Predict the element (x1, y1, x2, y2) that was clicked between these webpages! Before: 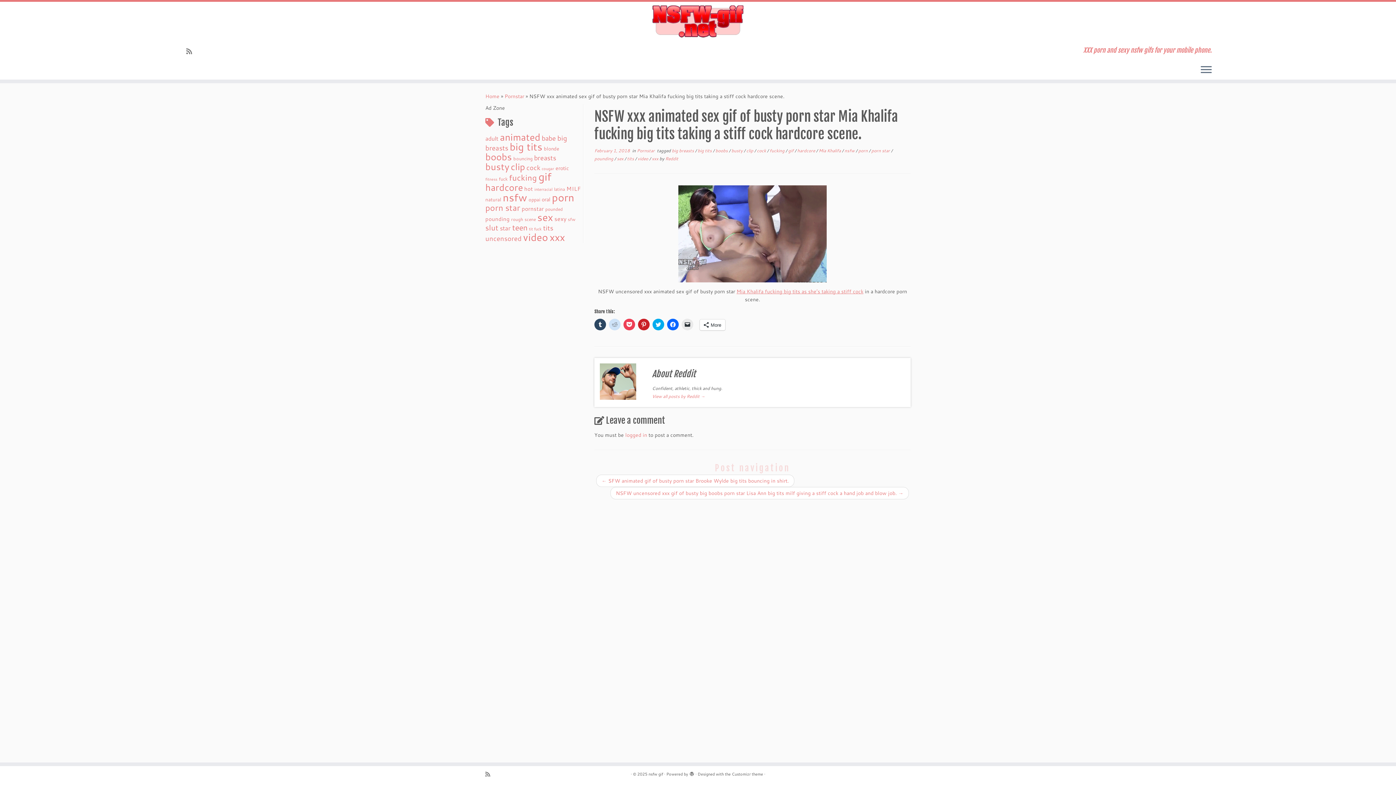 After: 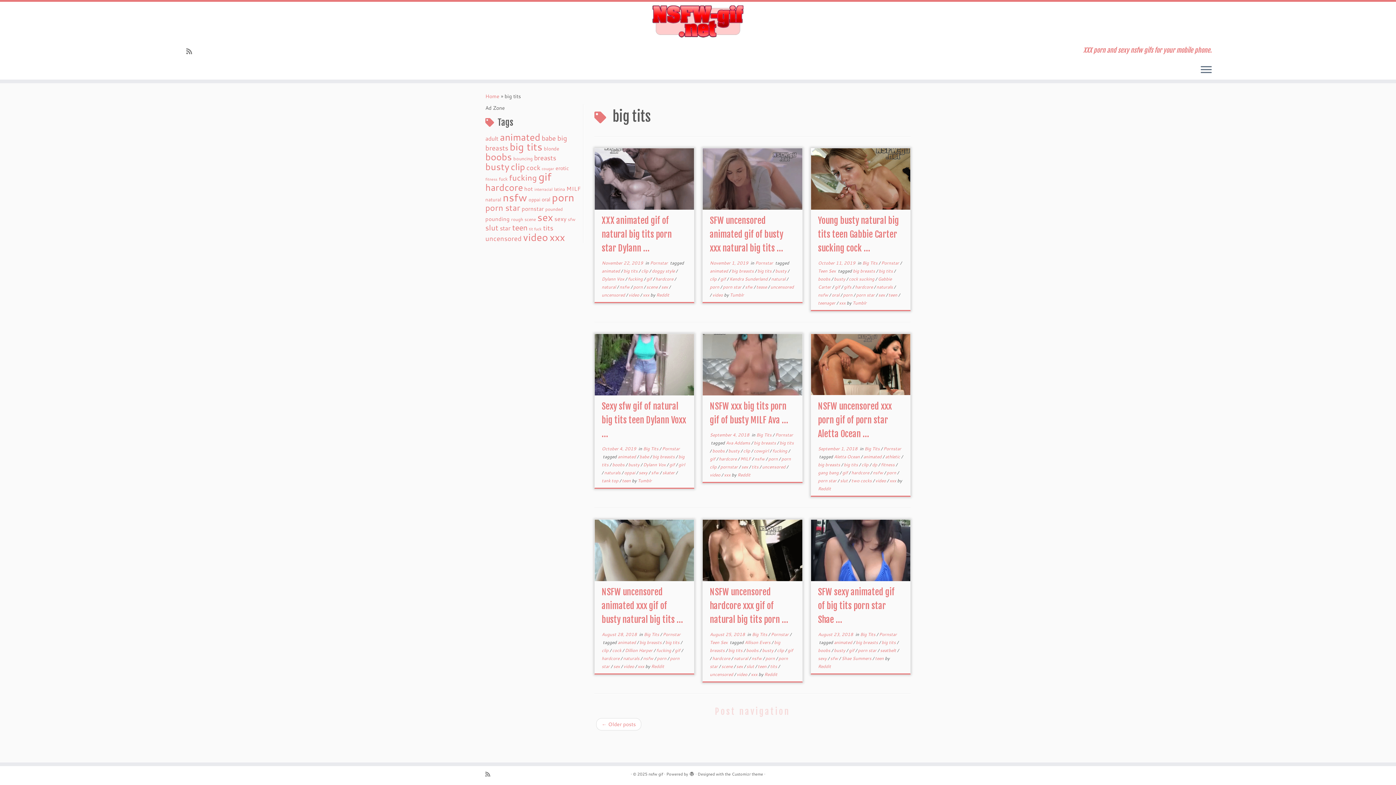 Action: bbox: (509, 139, 542, 153) label: big tits (241 items)